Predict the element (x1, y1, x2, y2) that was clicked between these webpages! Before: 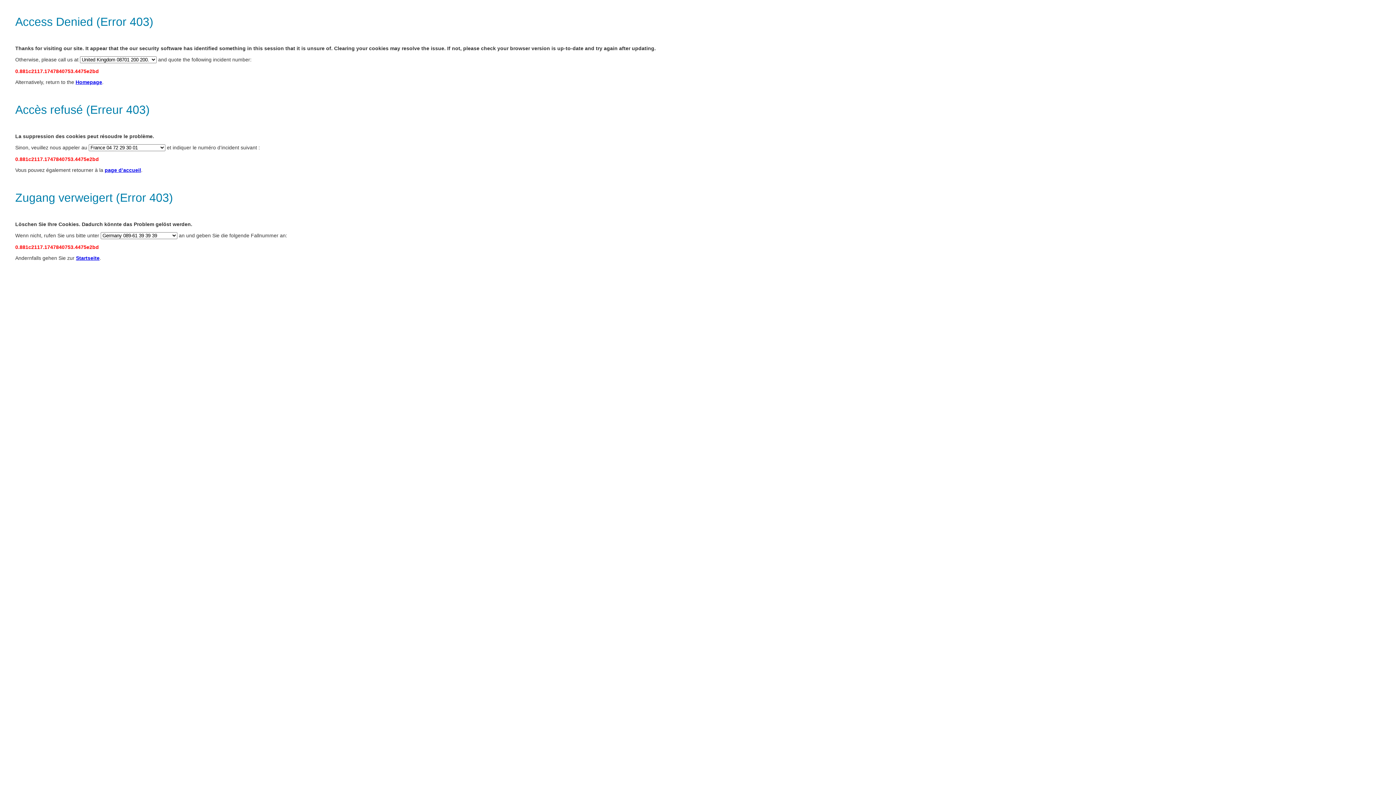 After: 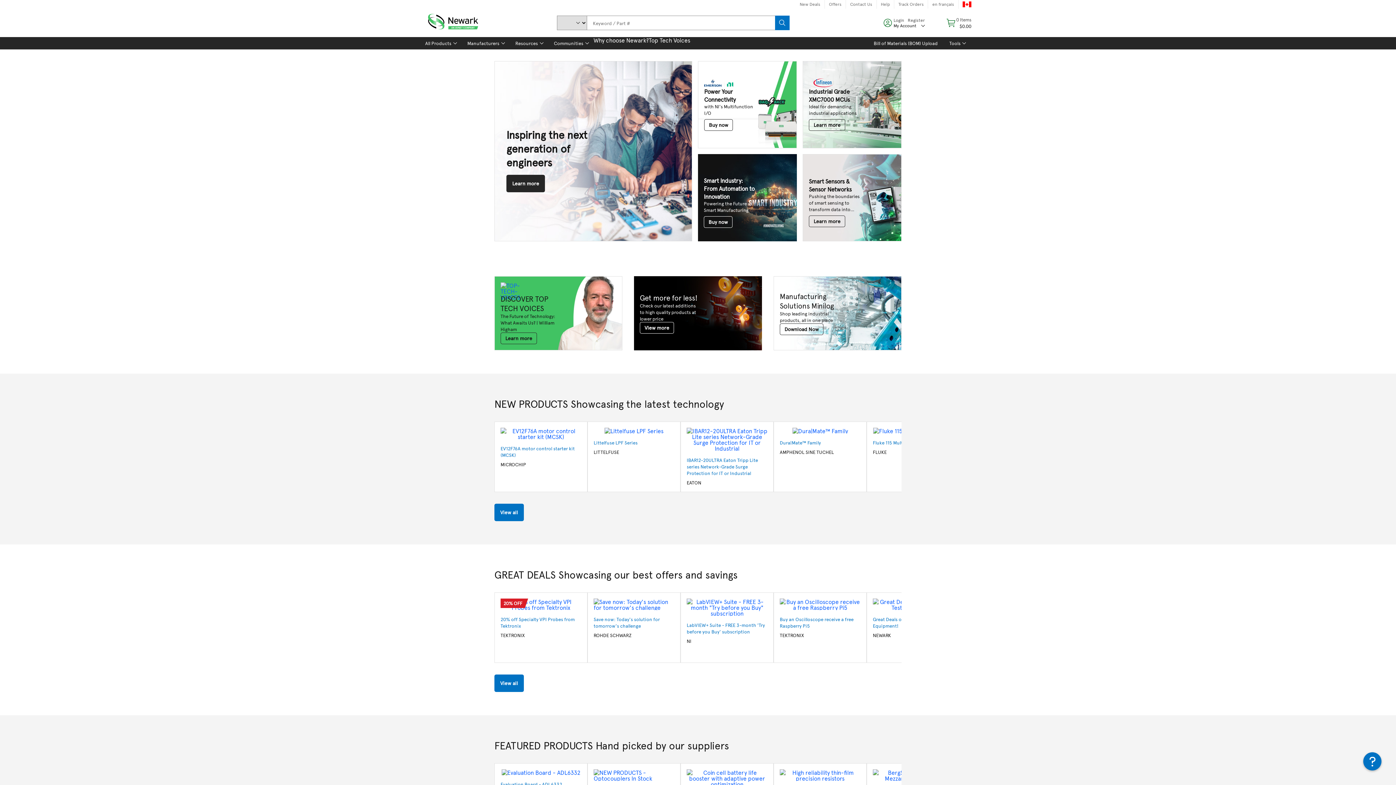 Action: bbox: (104, 167, 141, 173) label: page d’accueil